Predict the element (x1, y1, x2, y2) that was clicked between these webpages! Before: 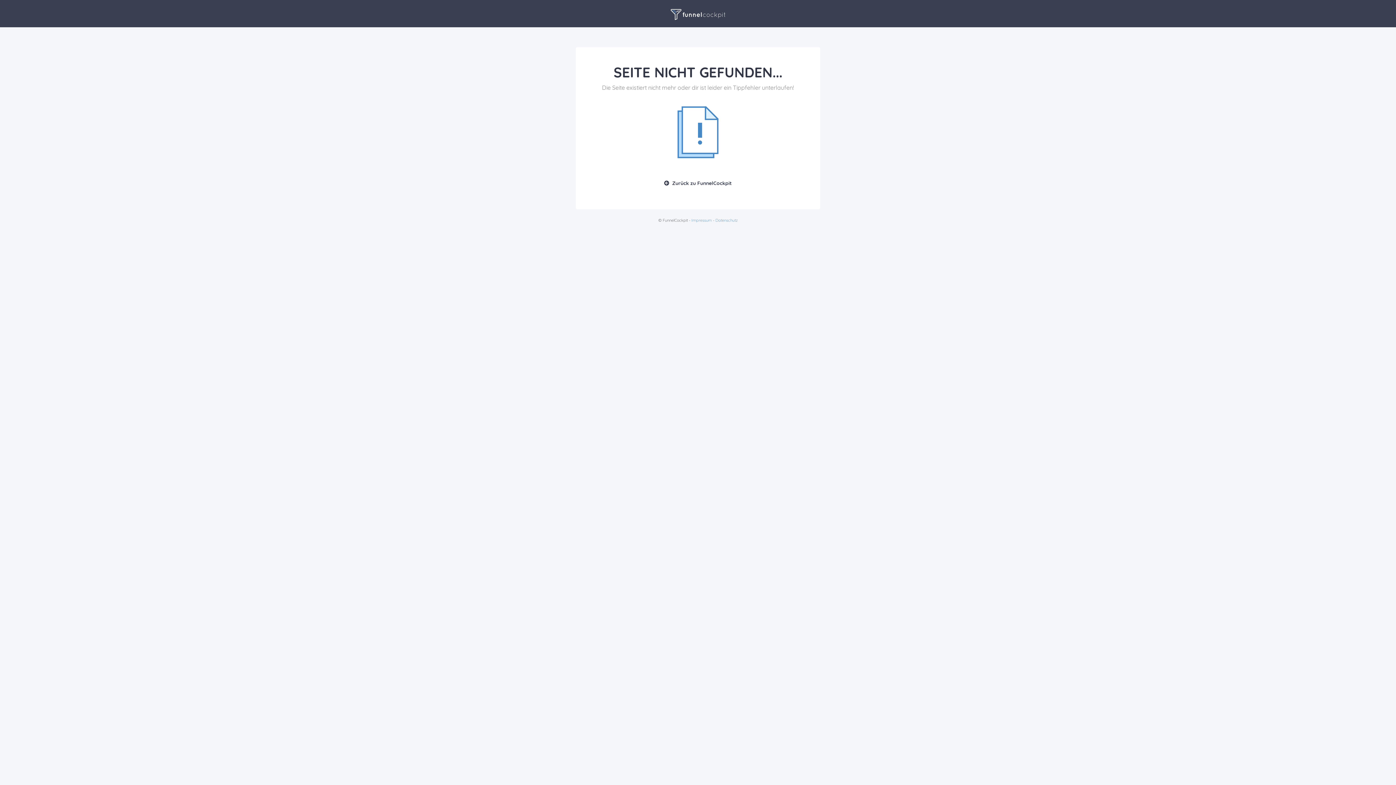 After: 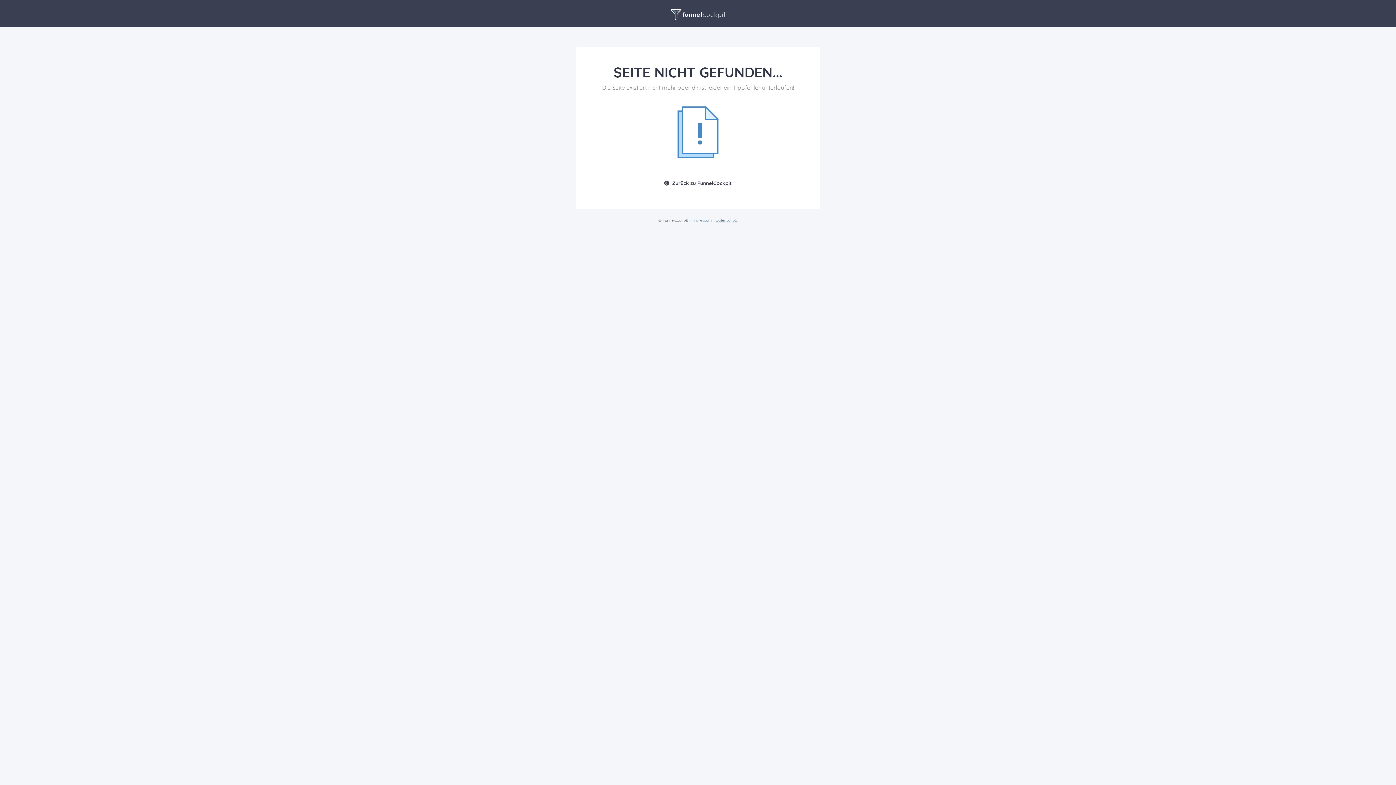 Action: label: Datenschutz bbox: (715, 217, 737, 222)